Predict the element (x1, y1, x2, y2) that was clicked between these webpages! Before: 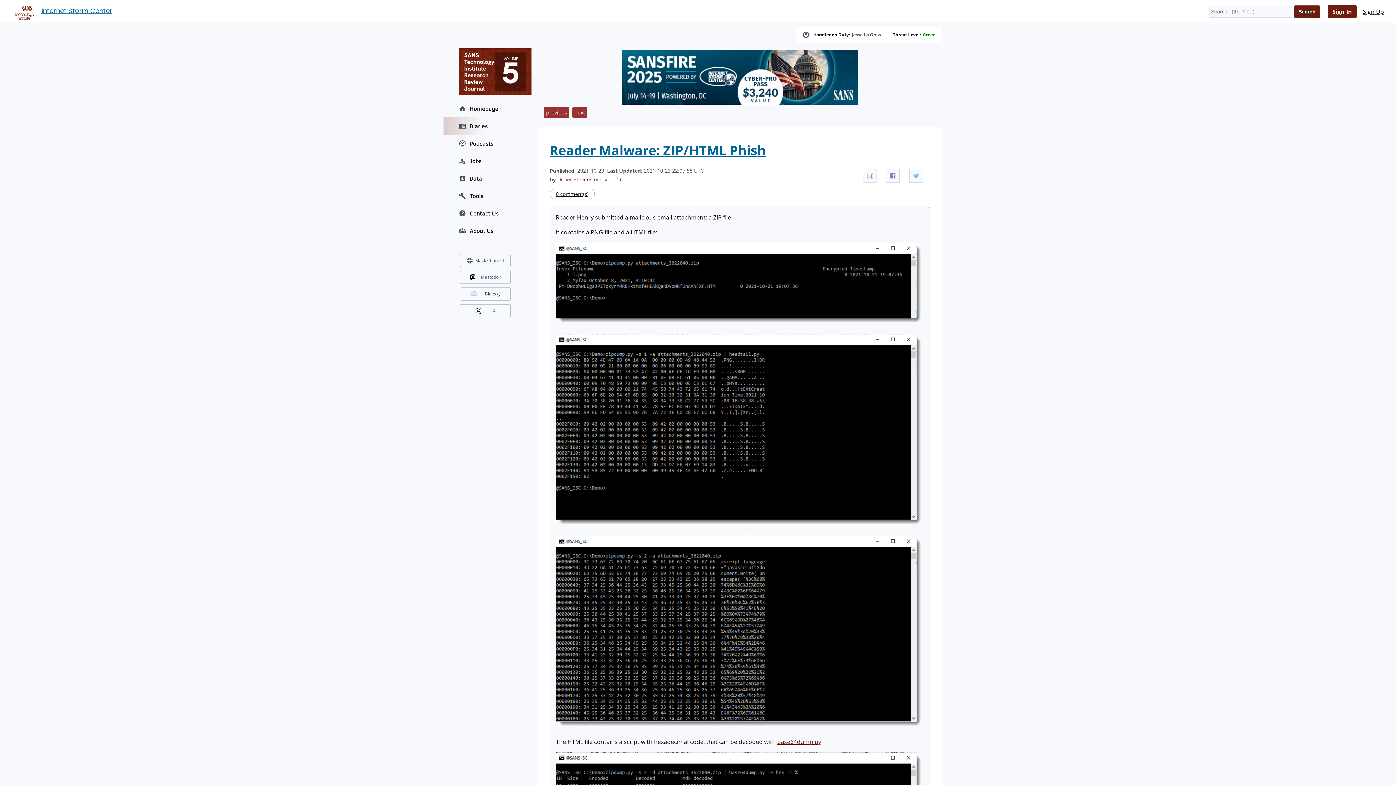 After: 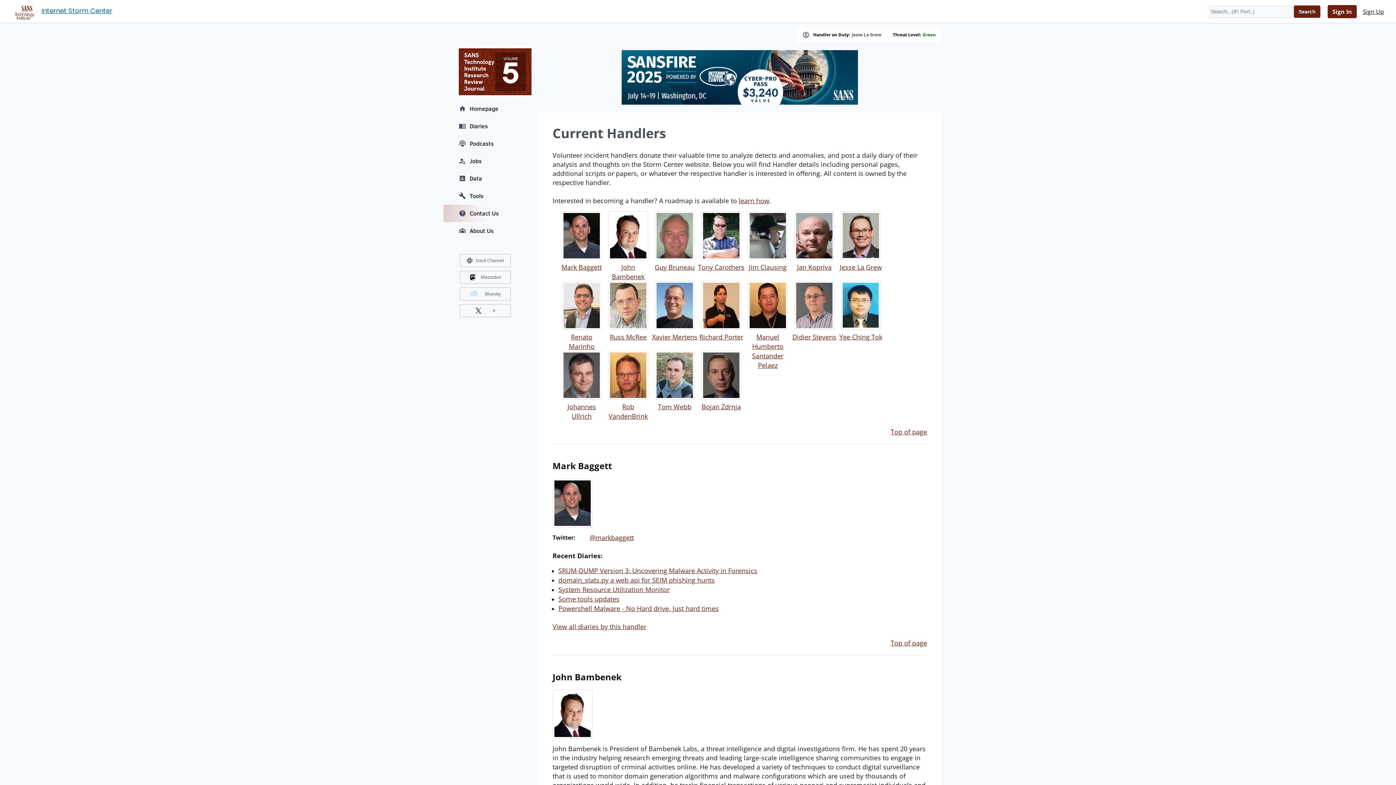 Action: label: Jesse La Grew bbox: (852, 32, 881, 37)